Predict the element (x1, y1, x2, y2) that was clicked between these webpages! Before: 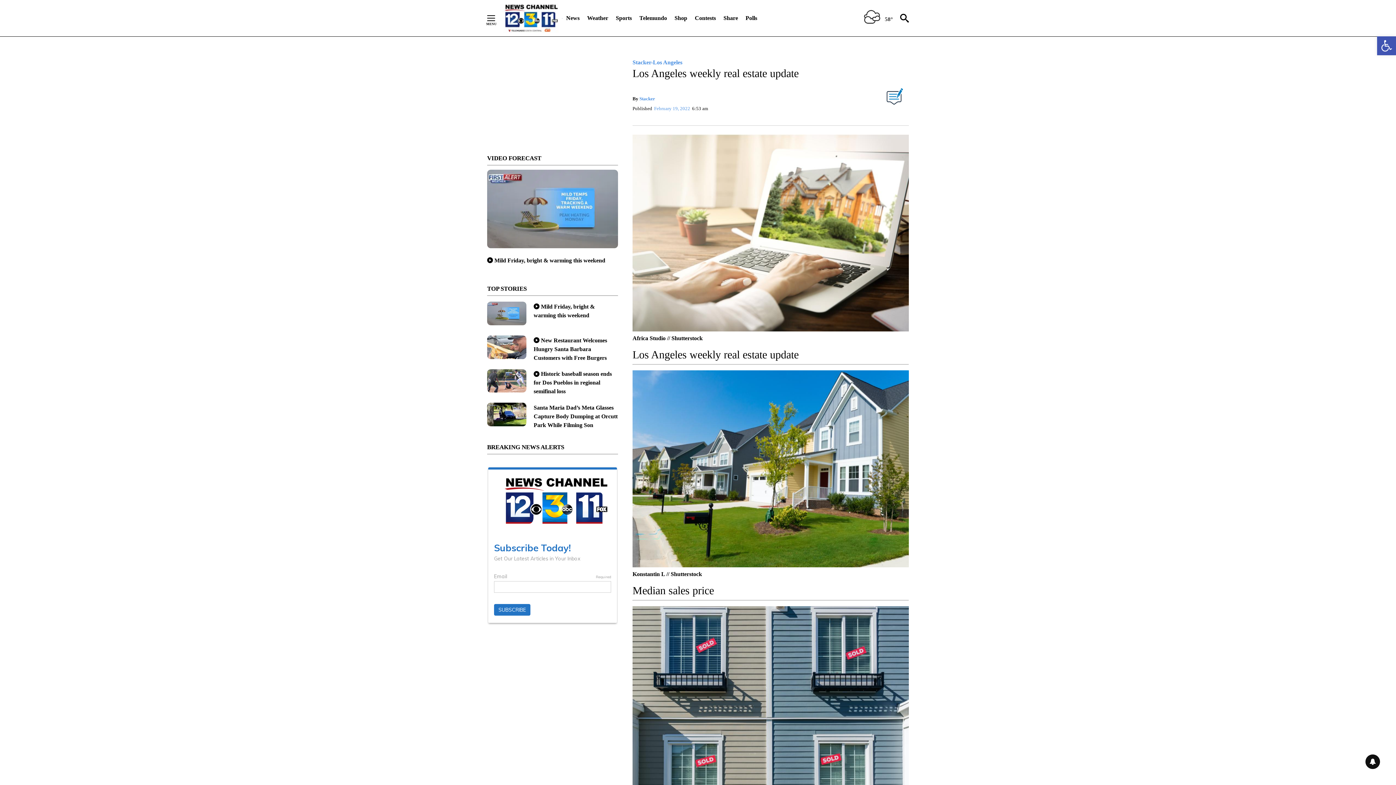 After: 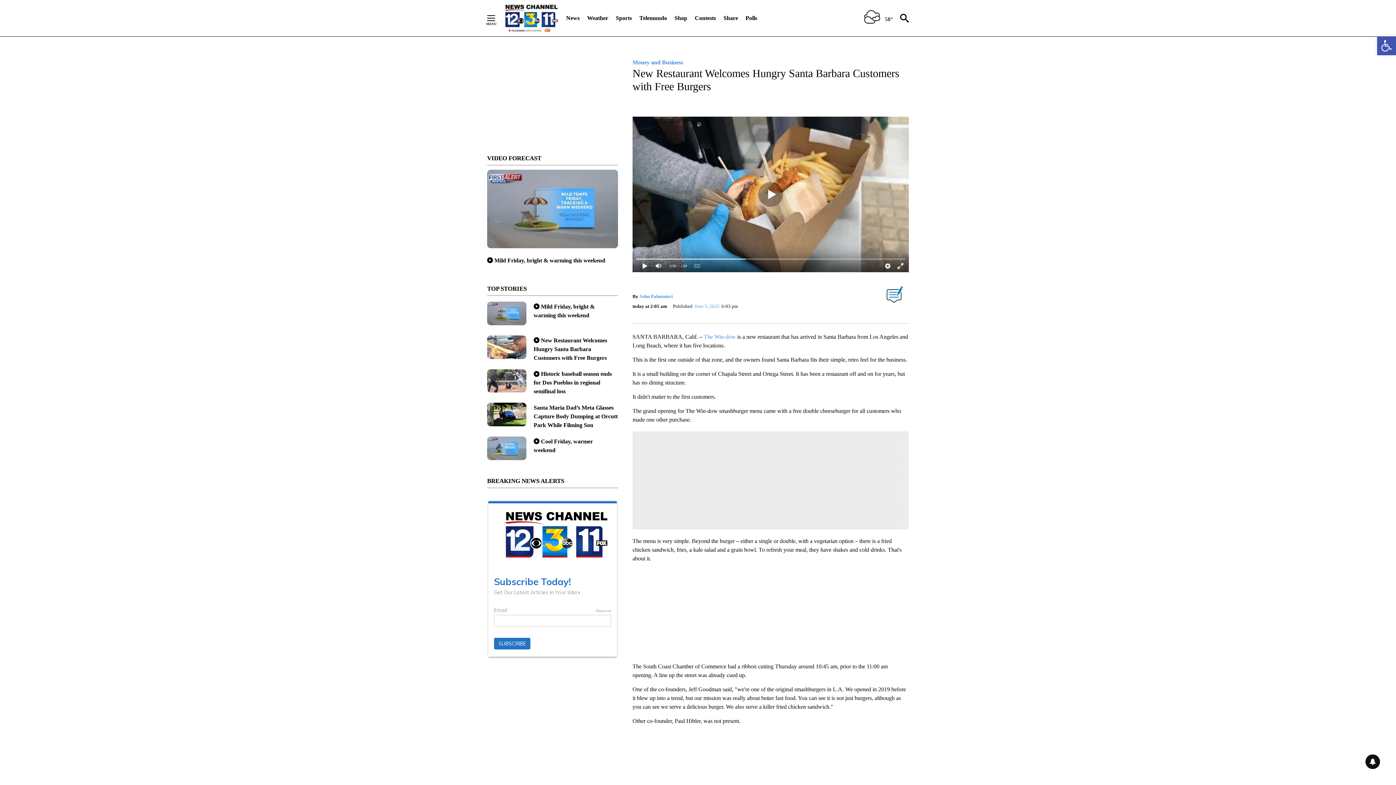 Action: label: New Restaurant Welcomes Hungry Santa Barbara Customers with Free Burgers bbox: (533, 337, 607, 360)